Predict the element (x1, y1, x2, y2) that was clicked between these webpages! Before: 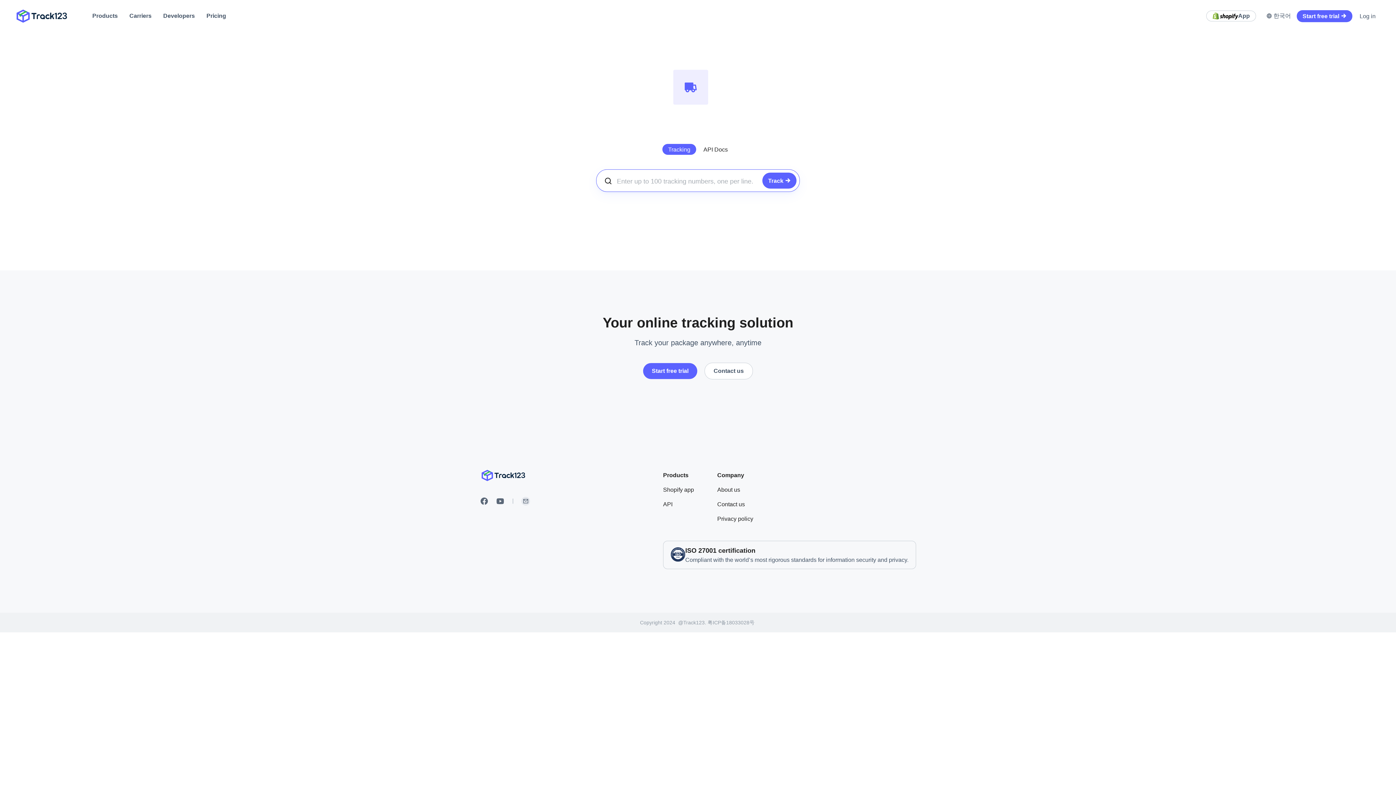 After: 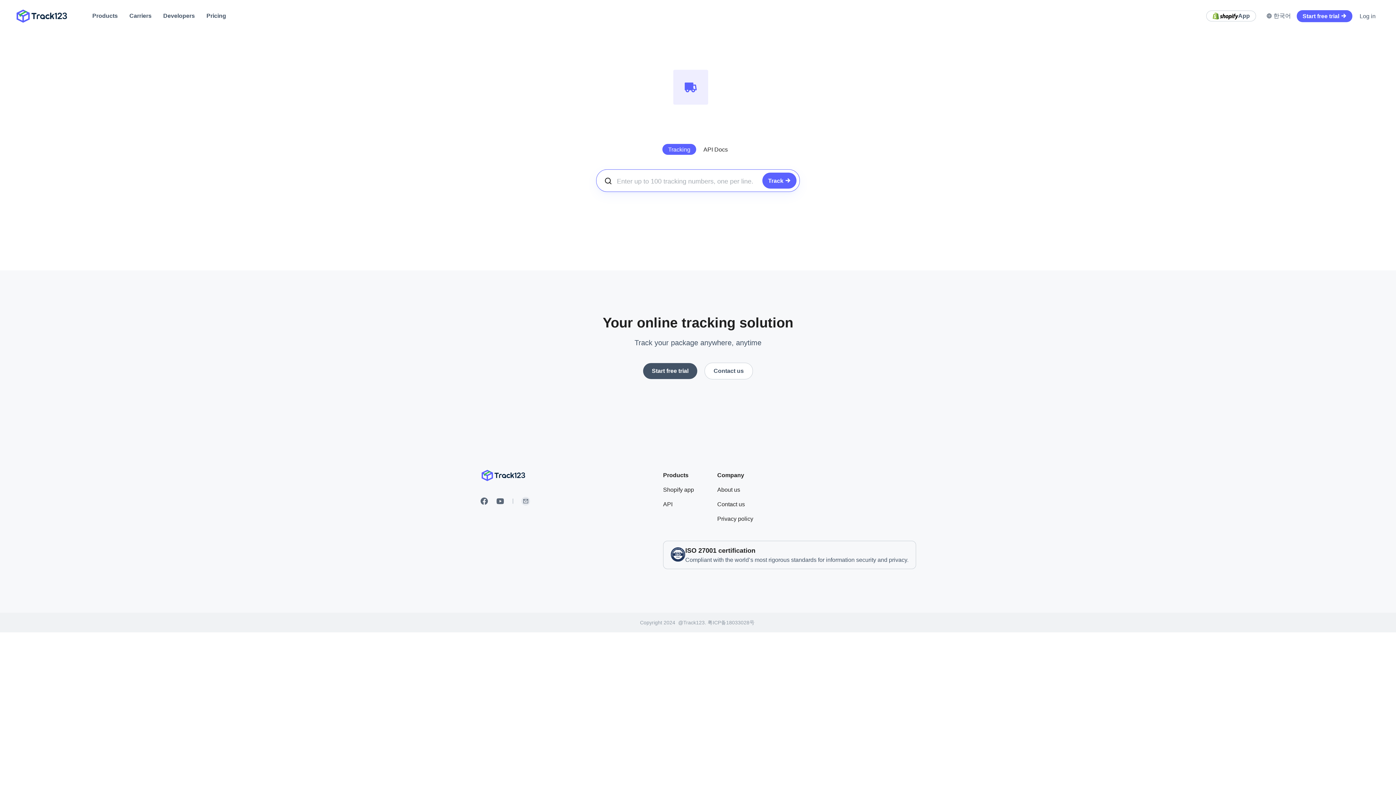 Action: label: Start free trial bbox: (643, 363, 697, 379)